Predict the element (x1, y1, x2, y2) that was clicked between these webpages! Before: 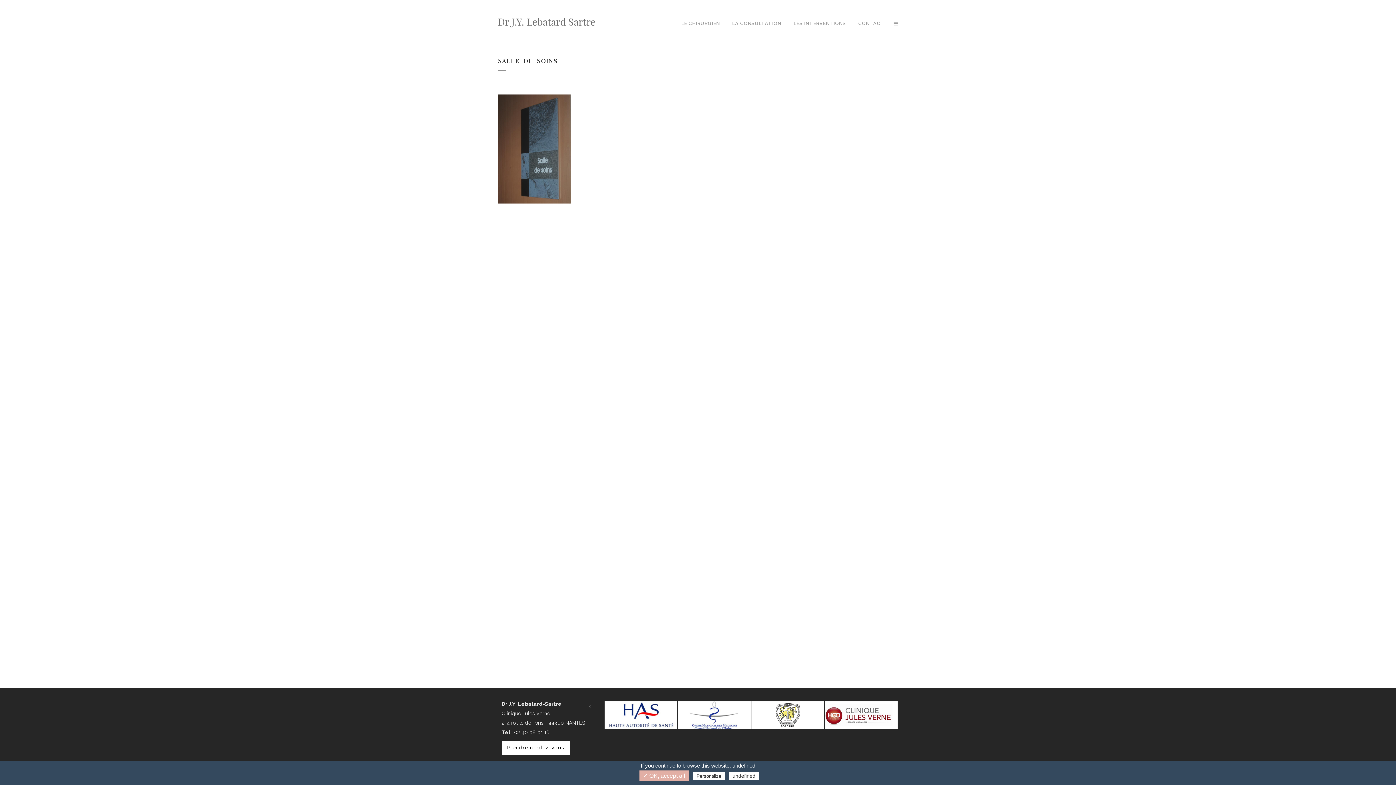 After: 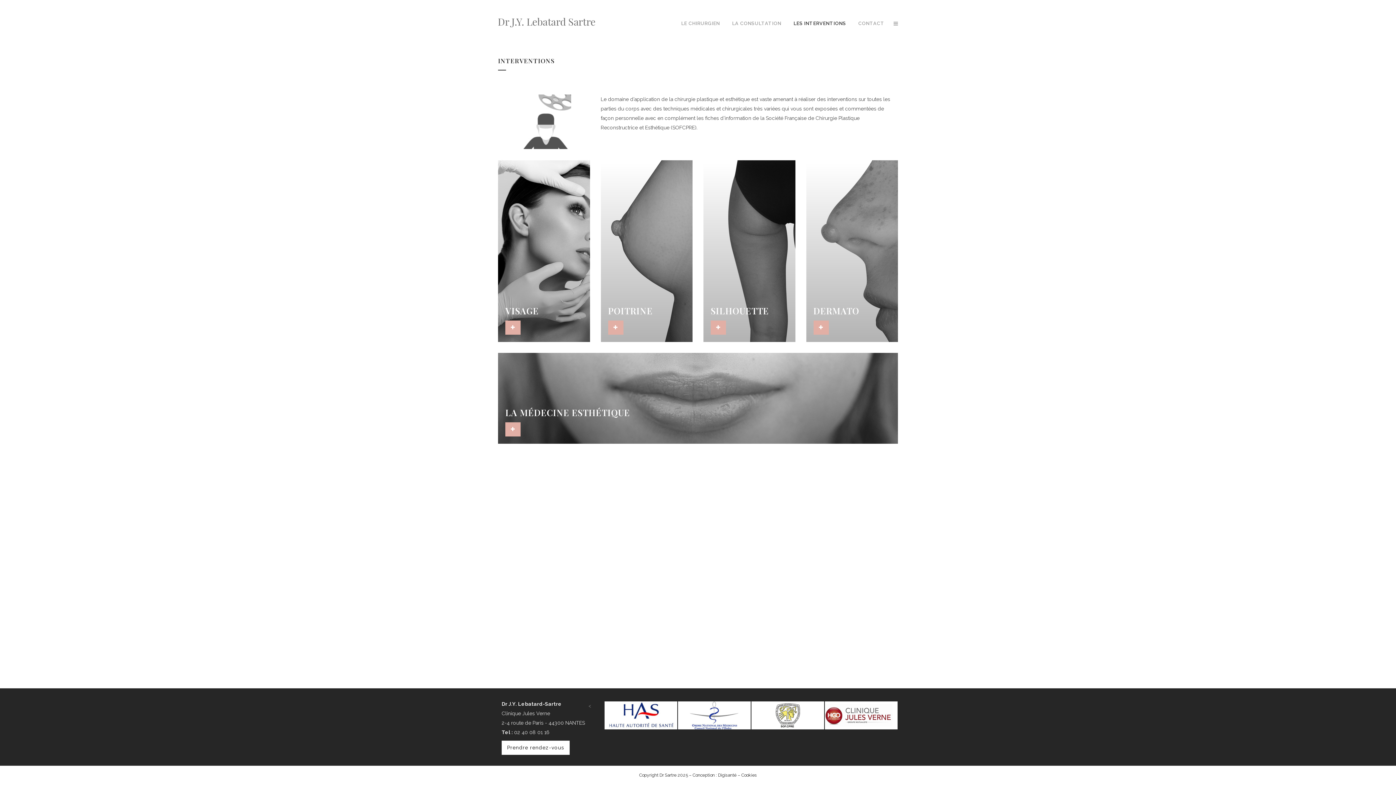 Action: label: LES INTERVENTIONS bbox: (787, 0, 852, 47)